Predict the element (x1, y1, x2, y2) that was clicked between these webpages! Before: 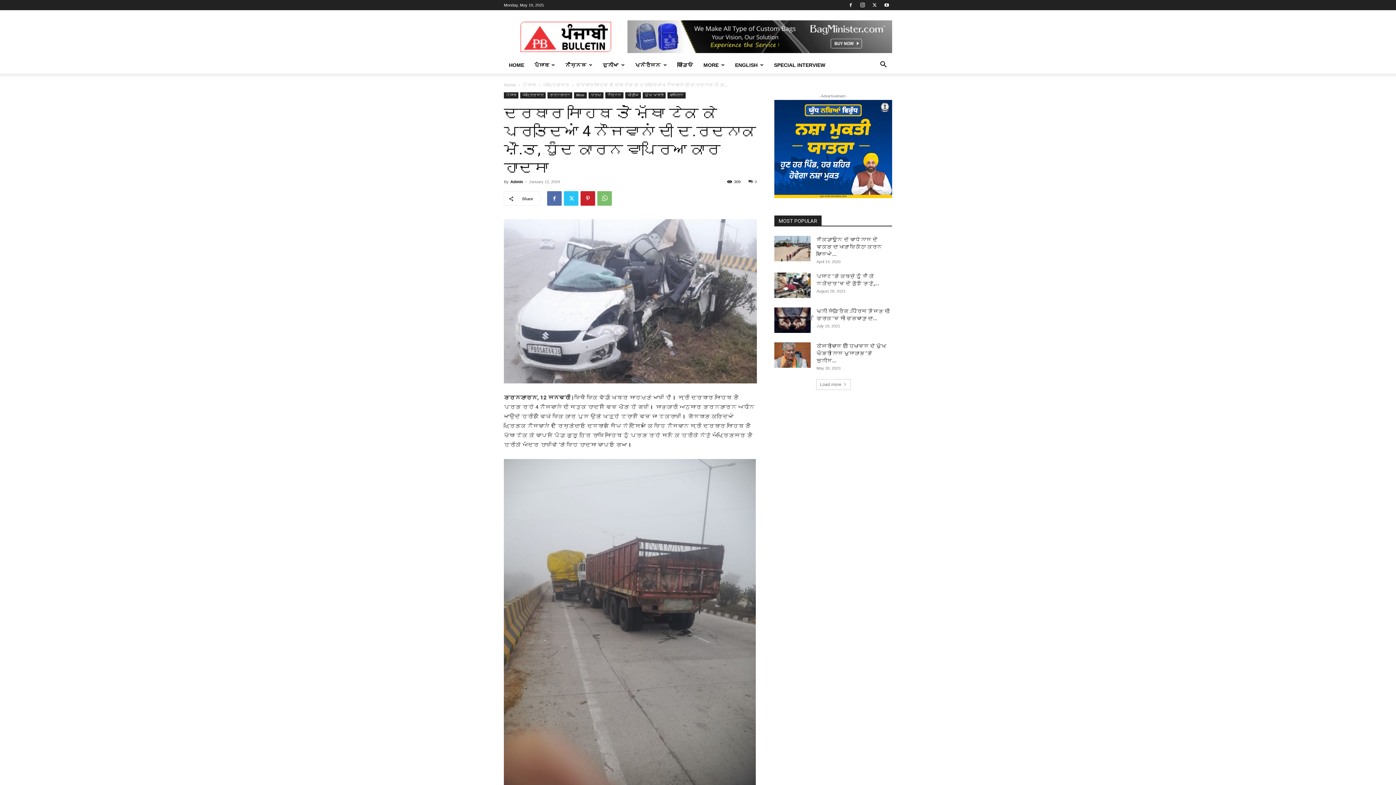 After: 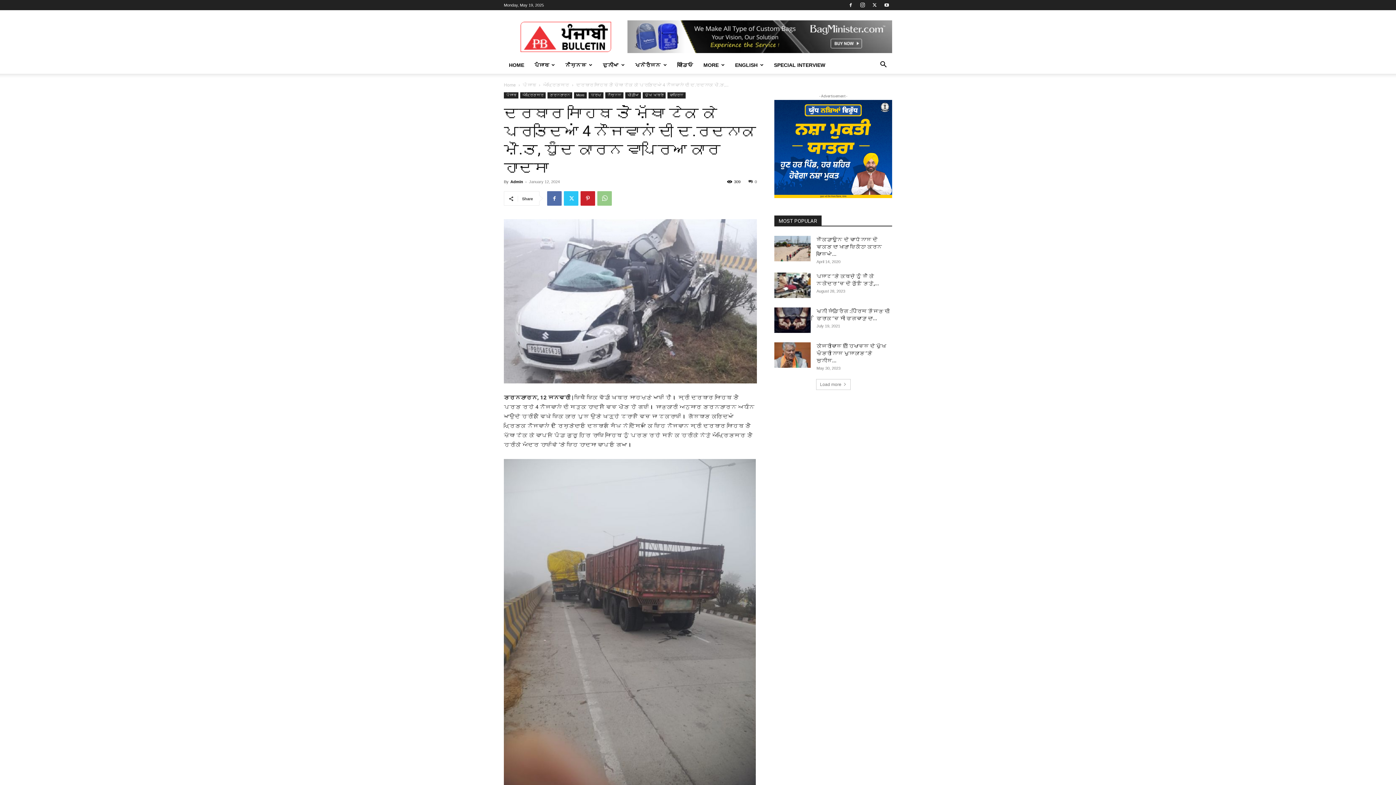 Action: bbox: (597, 191, 612, 205)